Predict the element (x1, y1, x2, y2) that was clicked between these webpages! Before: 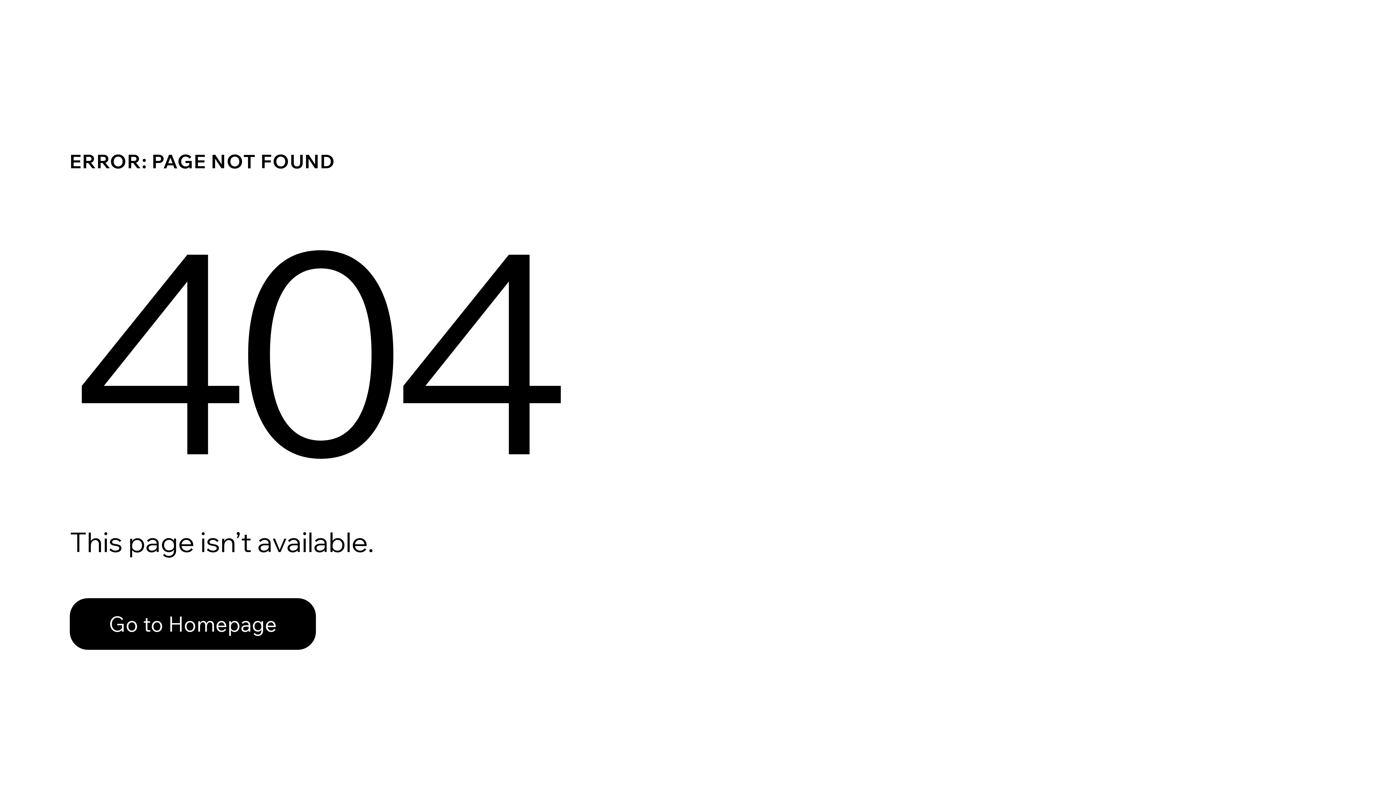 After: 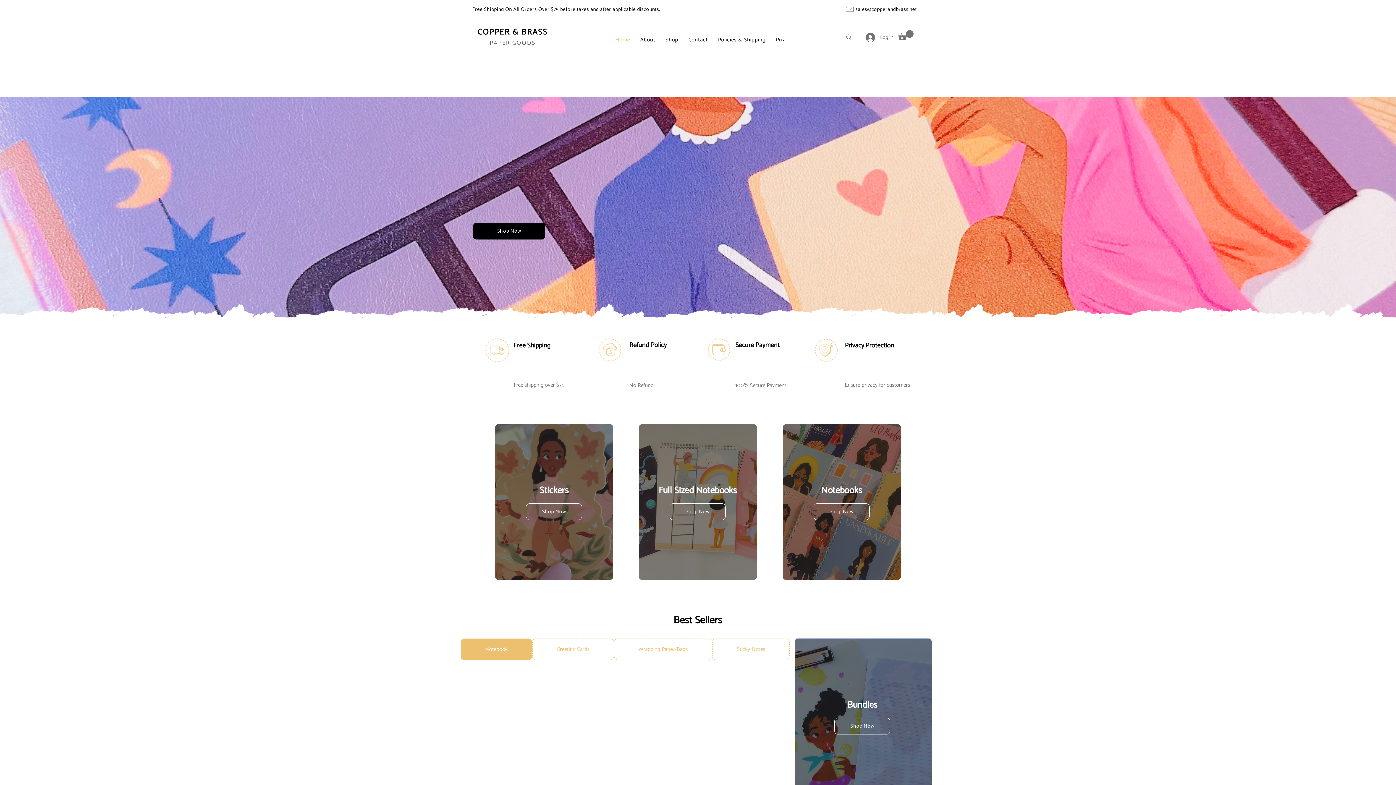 Action: label: Go to Homepage bbox: (69, 598, 316, 650)